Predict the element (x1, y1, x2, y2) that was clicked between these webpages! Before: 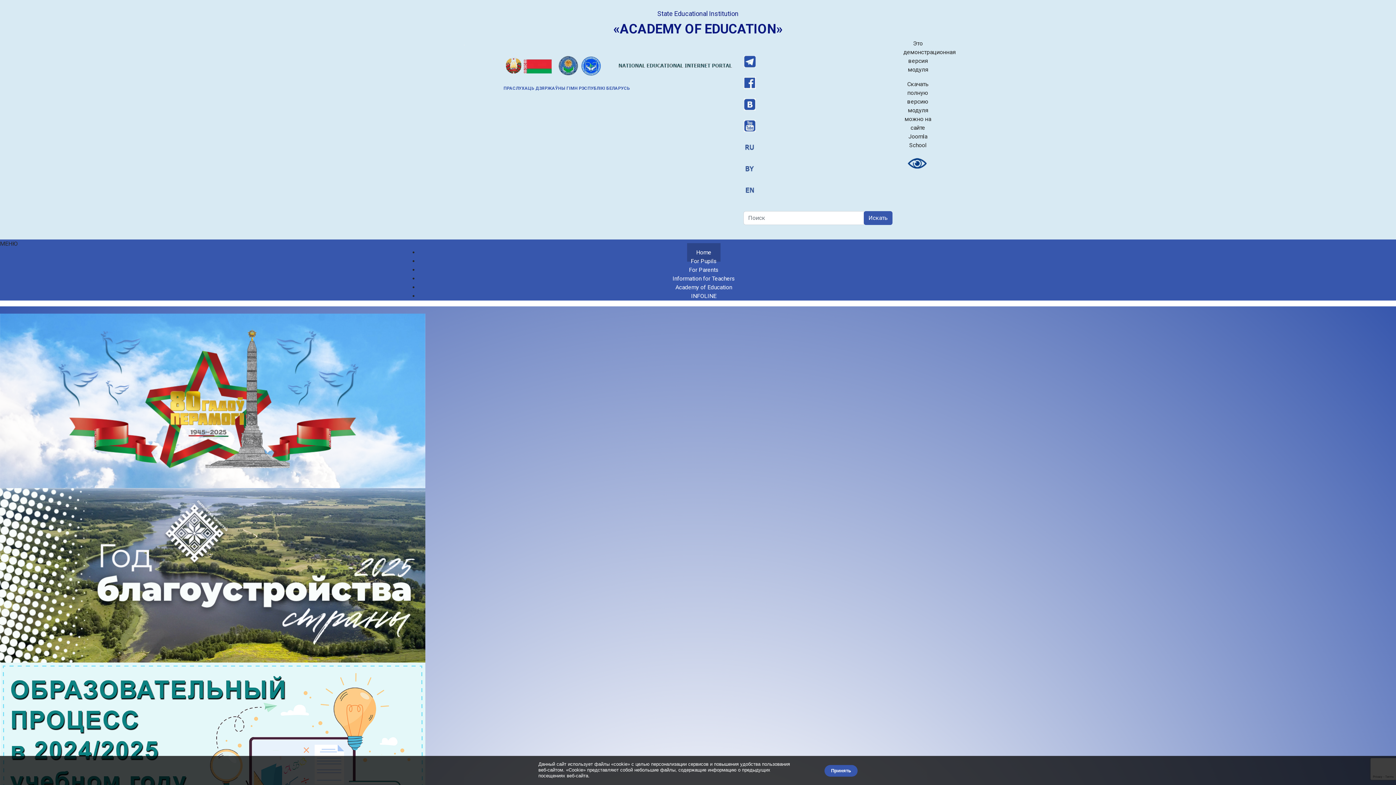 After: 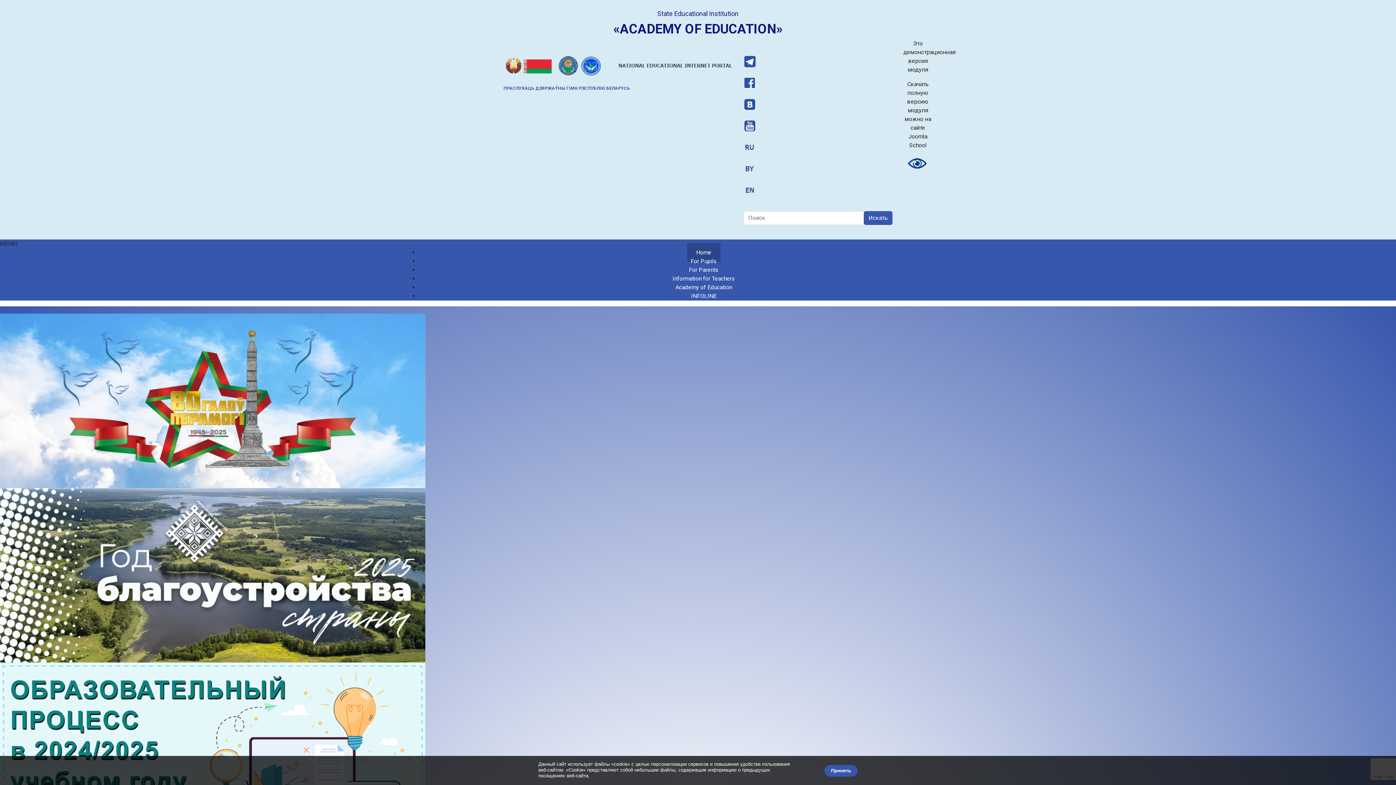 Action: bbox: (743, 76, 892, 89)